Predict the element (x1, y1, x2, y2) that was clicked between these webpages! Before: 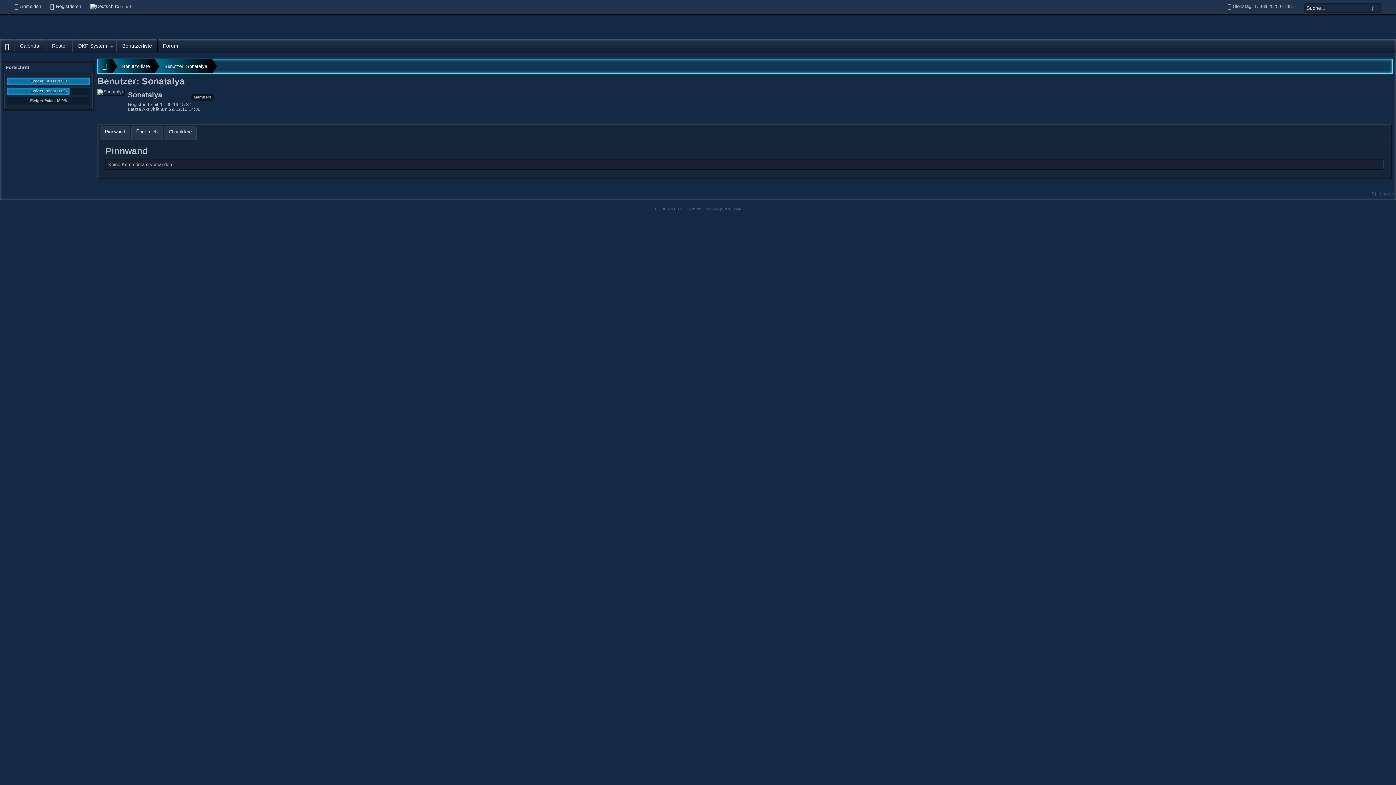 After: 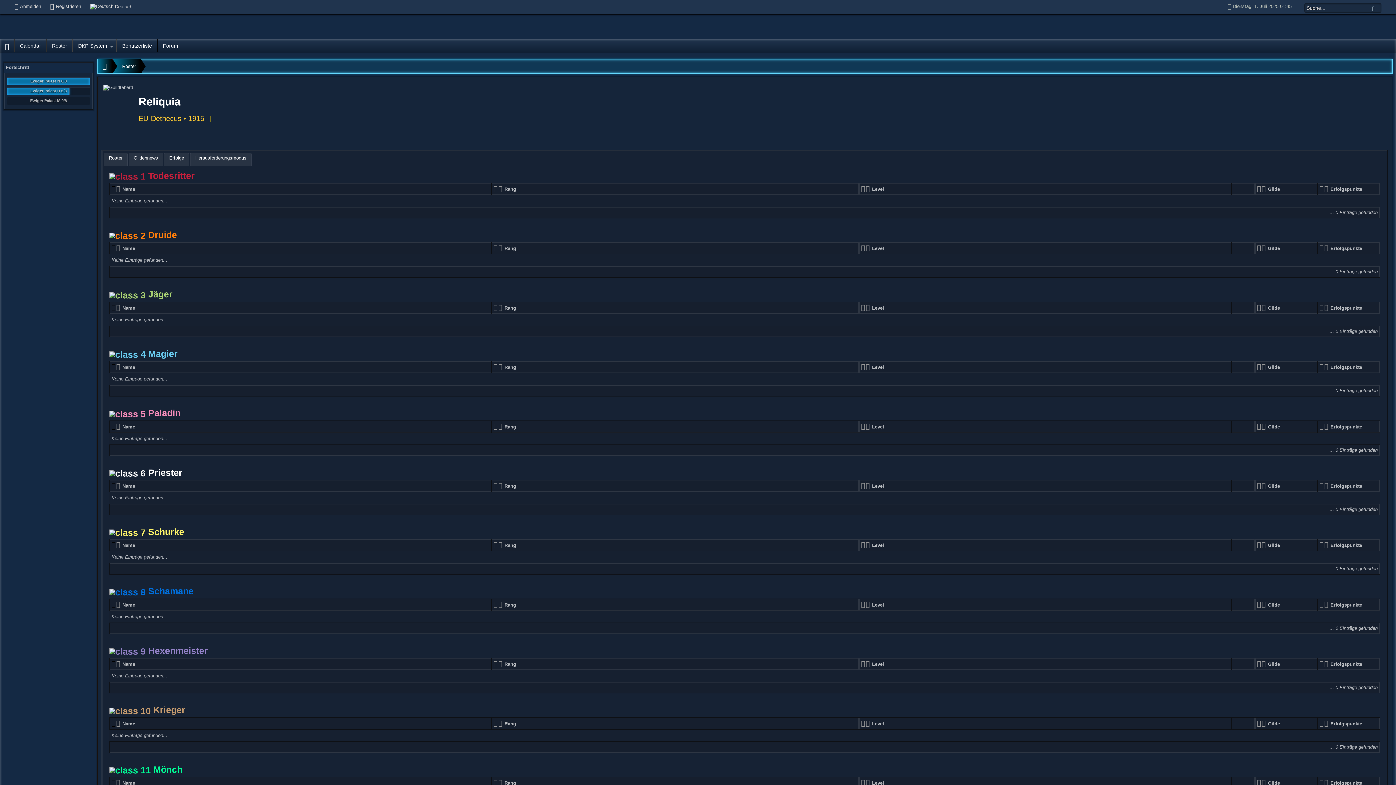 Action: label: Roster bbox: (46, 39, 72, 52)